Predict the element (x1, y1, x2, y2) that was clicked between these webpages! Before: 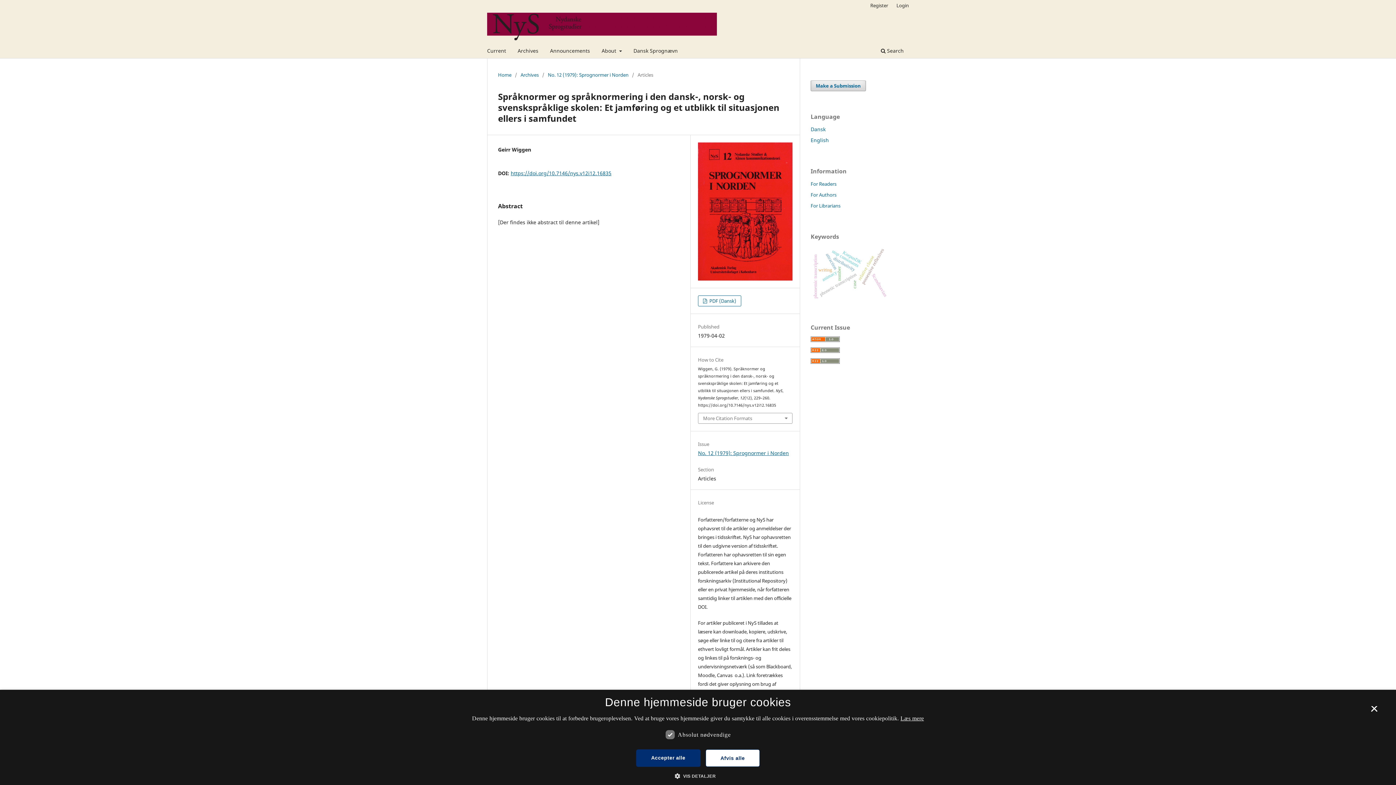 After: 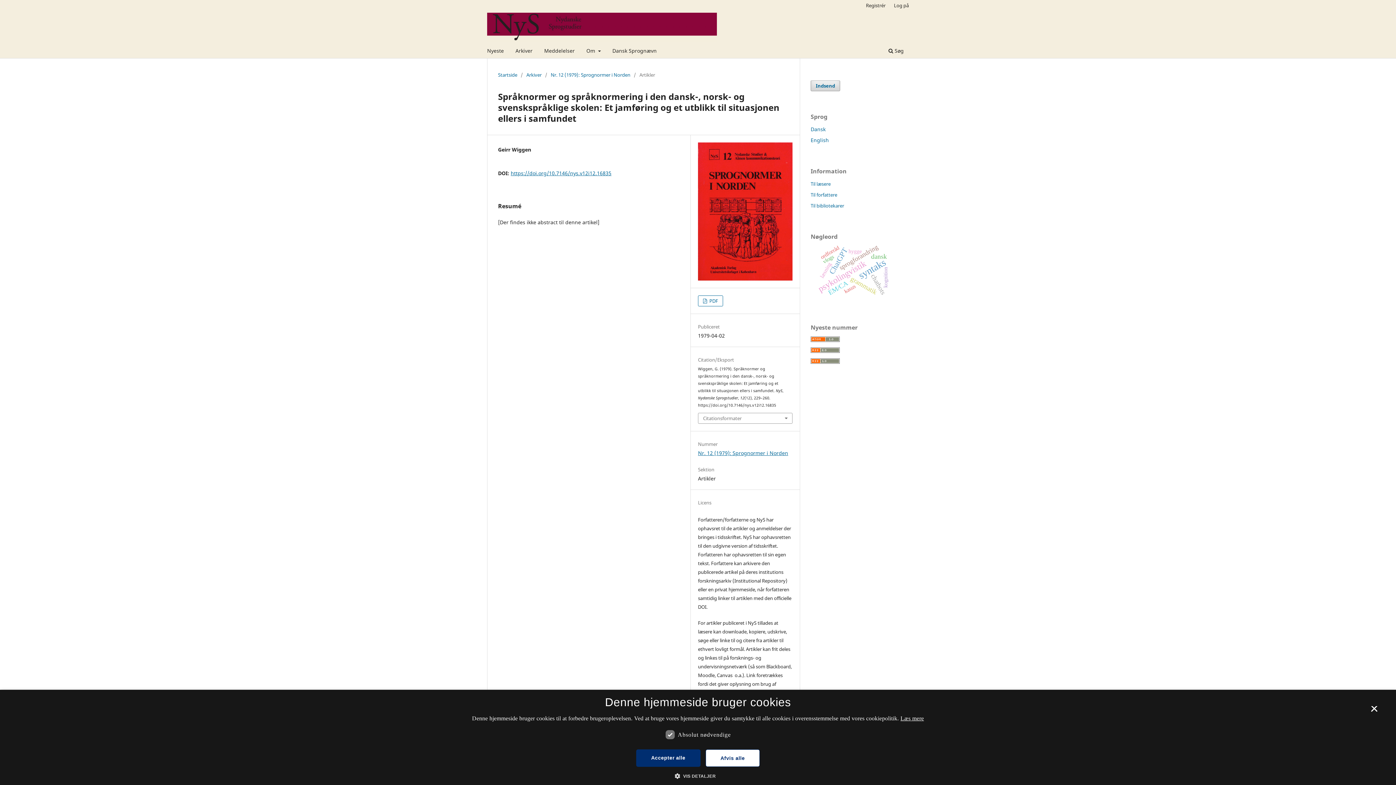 Action: label: Dansk bbox: (810, 125, 825, 132)